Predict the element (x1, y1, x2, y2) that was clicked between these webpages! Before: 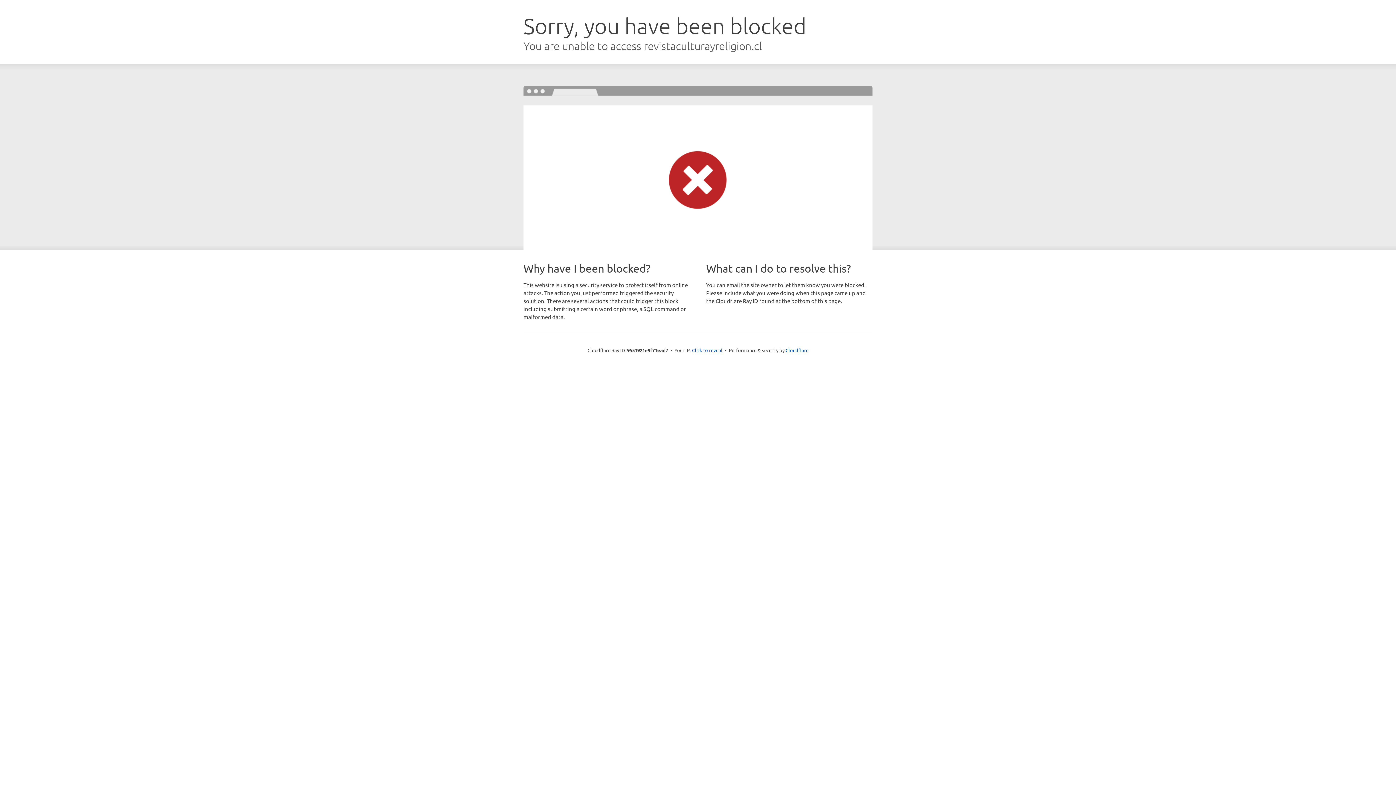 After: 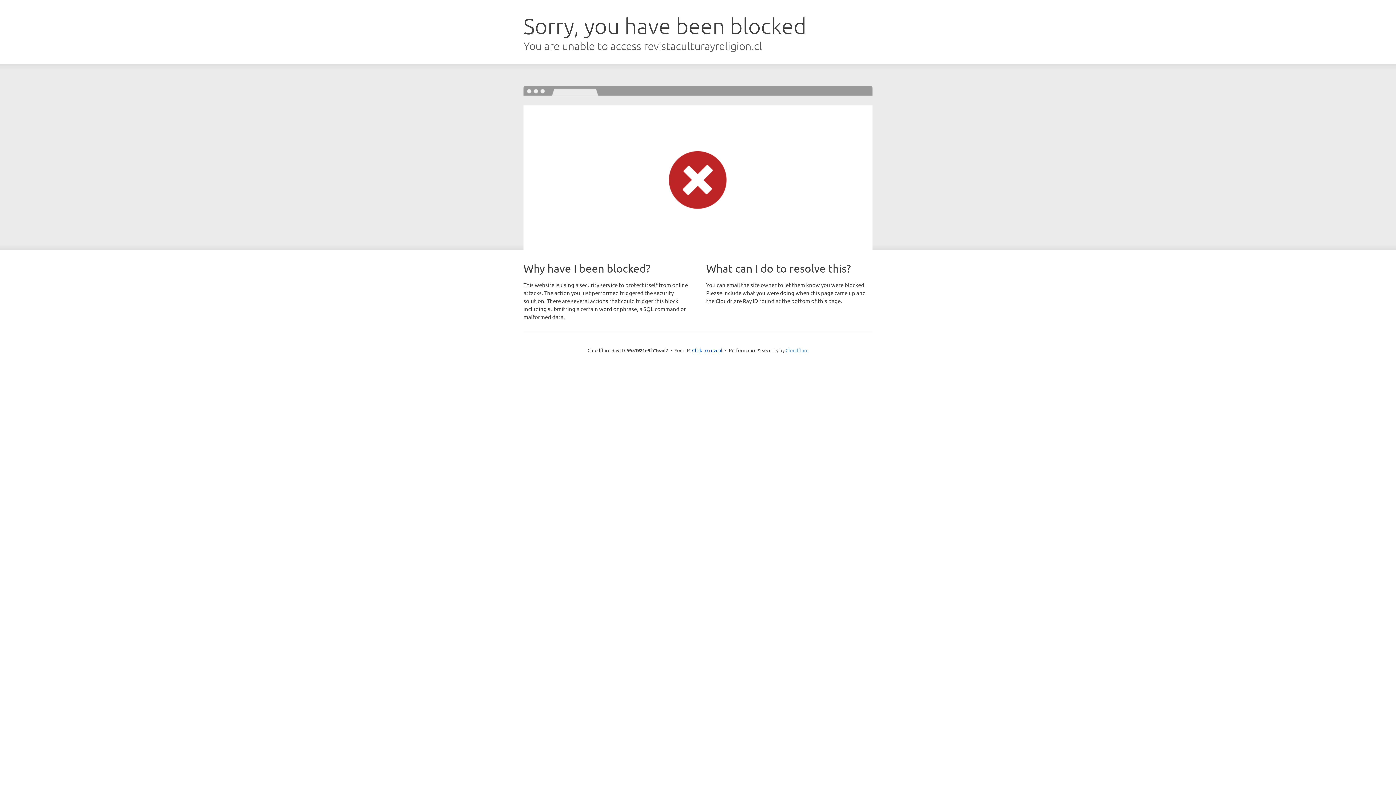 Action: bbox: (785, 347, 808, 353) label: Cloudflare